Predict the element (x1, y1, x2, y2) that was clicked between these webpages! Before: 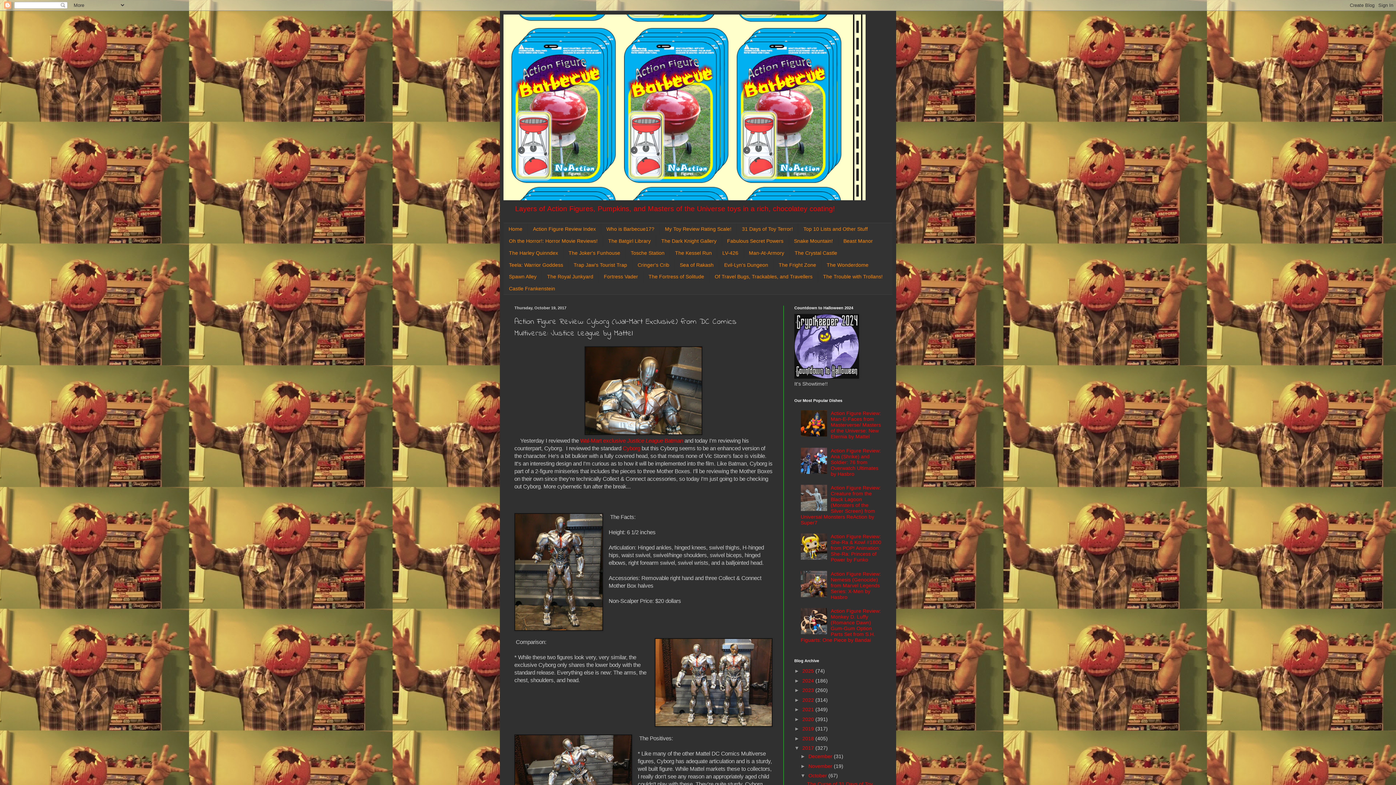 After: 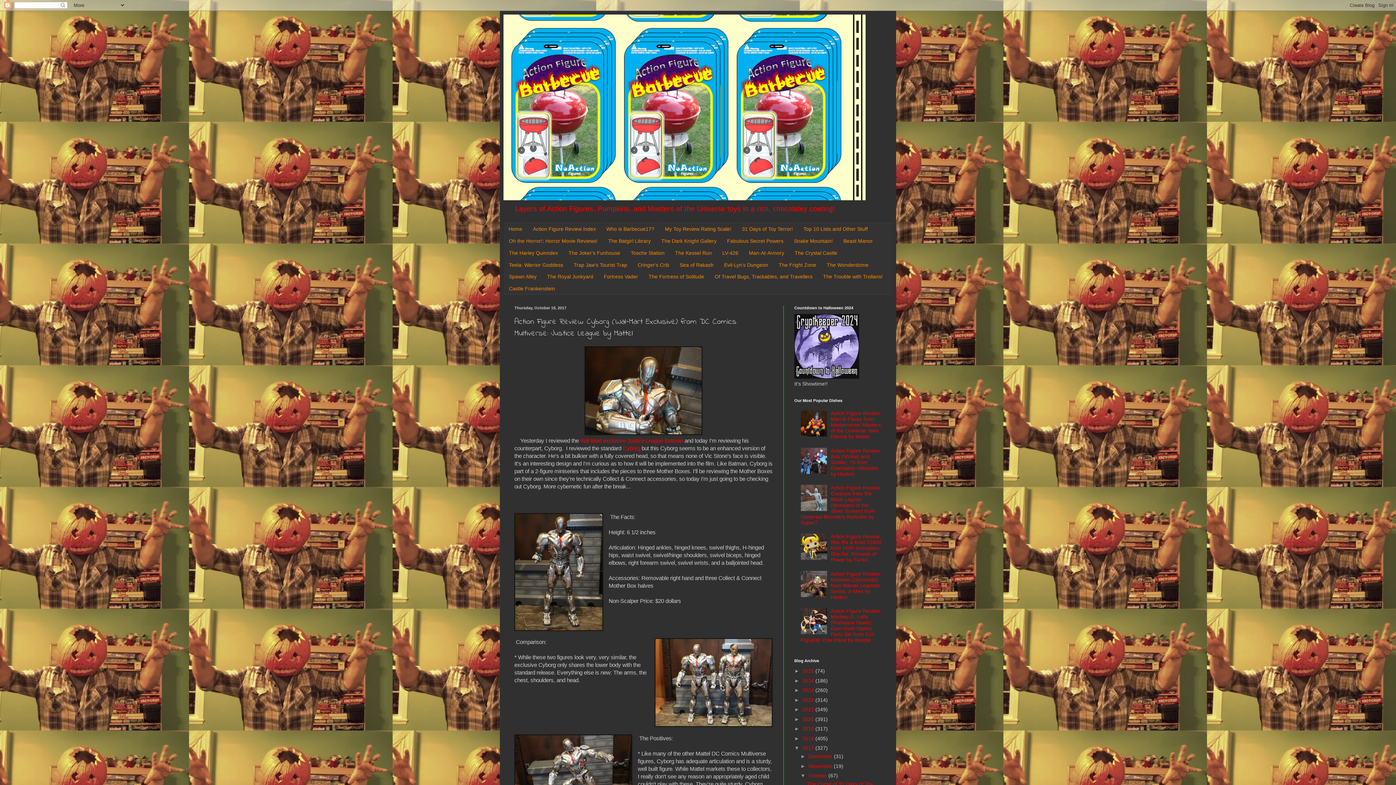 Action: bbox: (800, 629, 829, 635)